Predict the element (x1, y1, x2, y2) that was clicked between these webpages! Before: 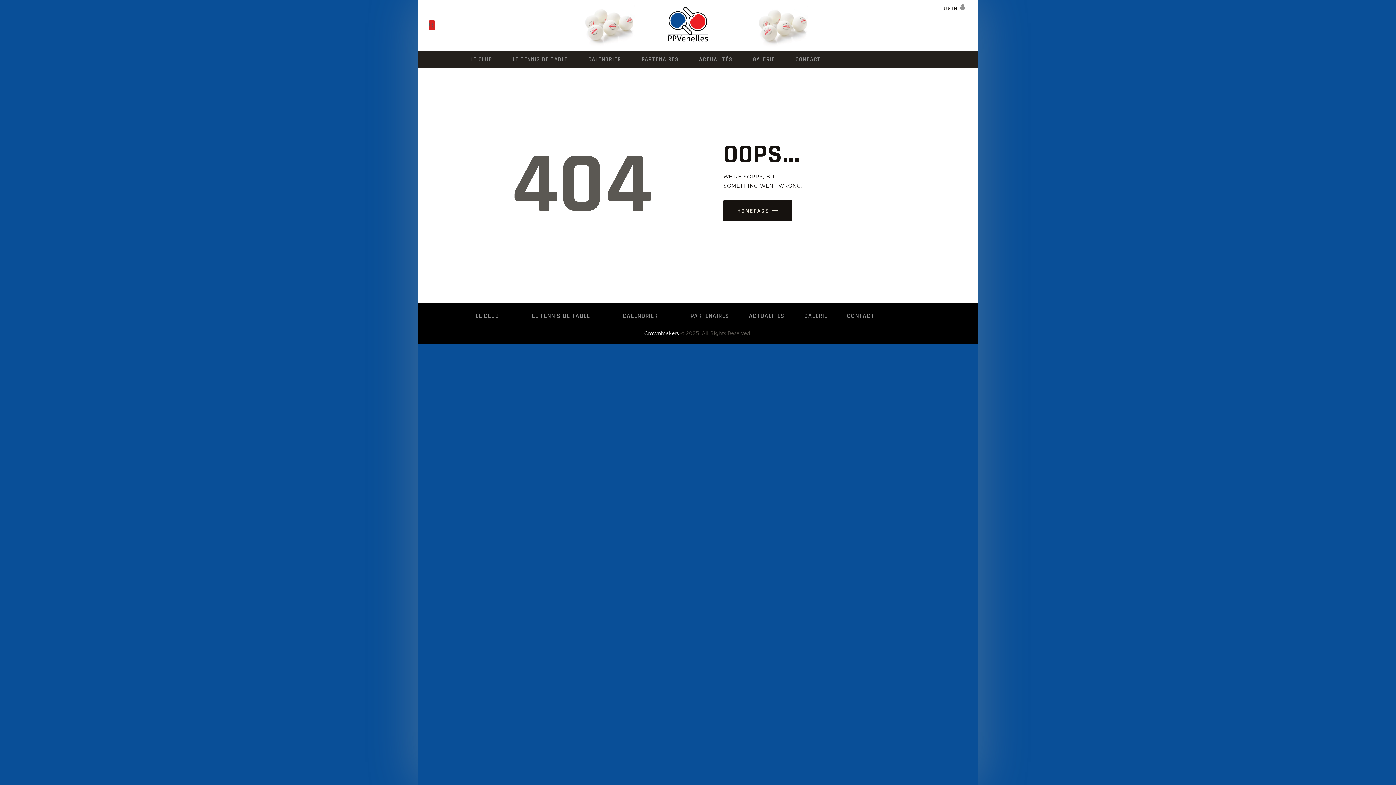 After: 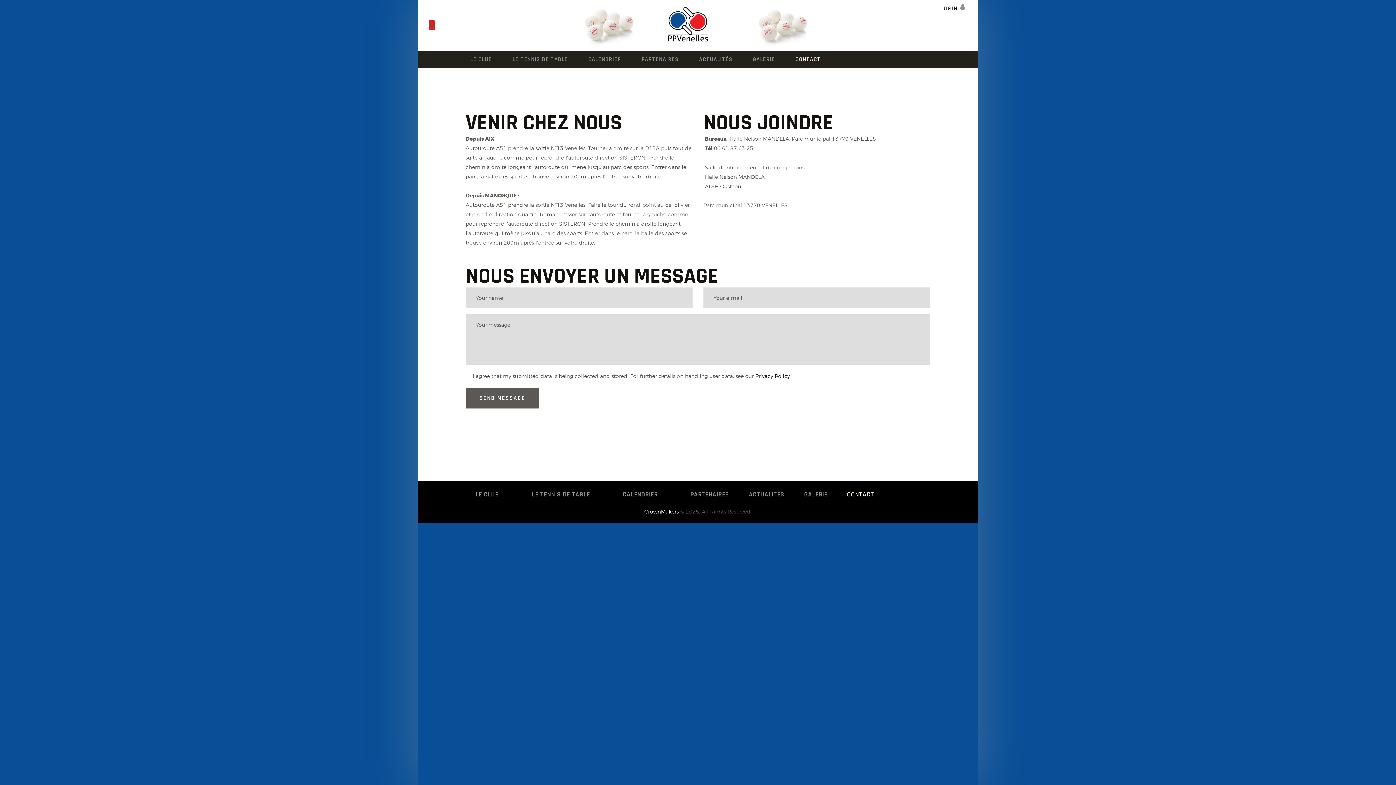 Action: label: CONTACT bbox: (837, 308, 884, 323)